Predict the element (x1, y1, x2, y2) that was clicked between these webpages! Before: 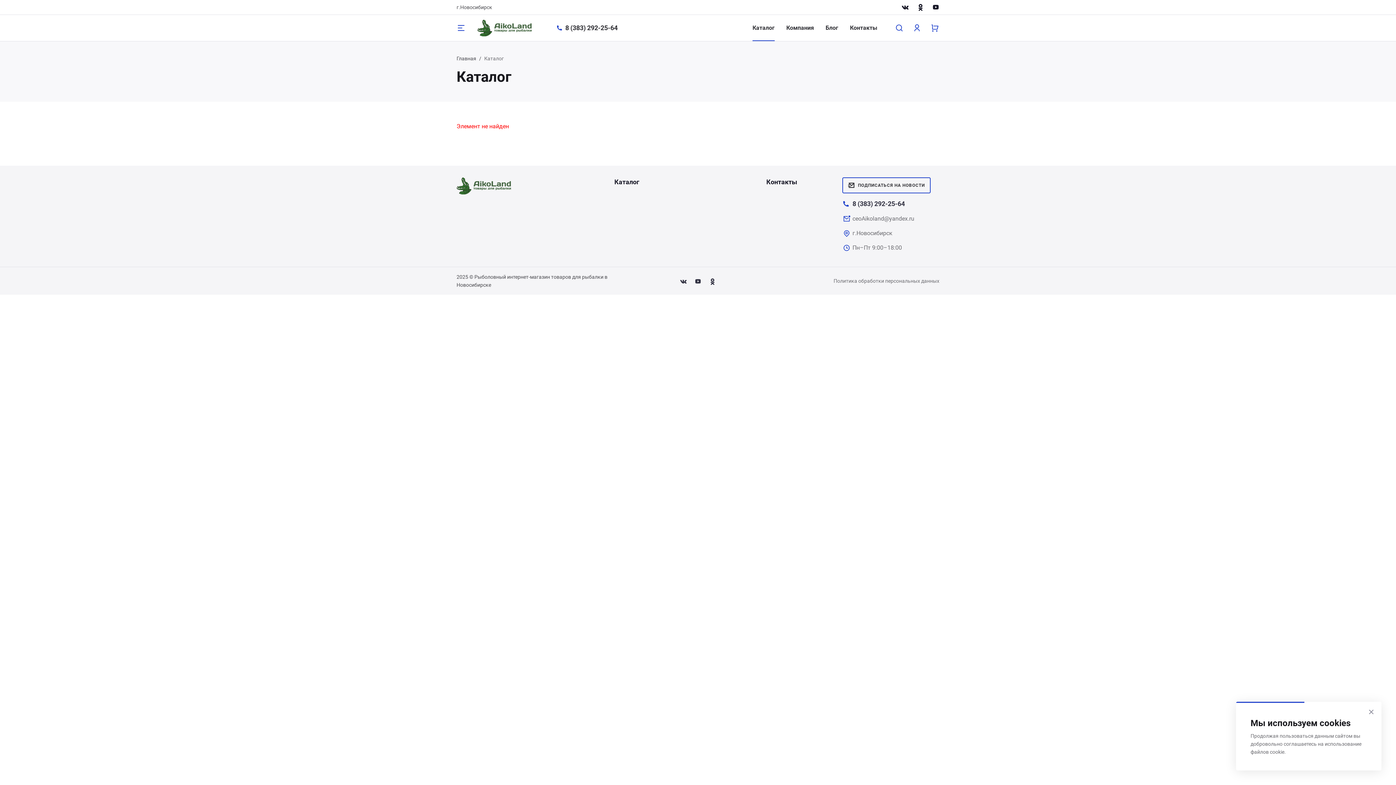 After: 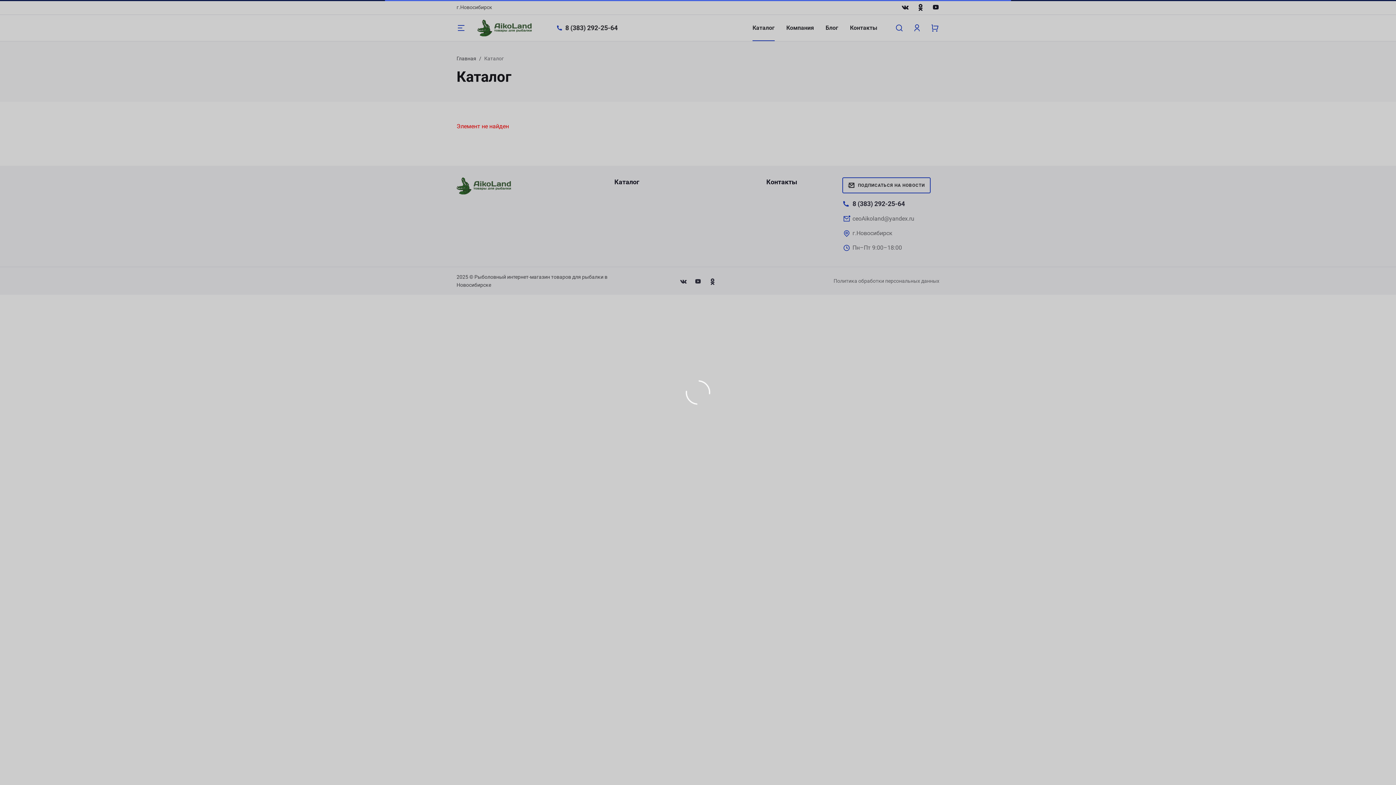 Action: bbox: (456, 14, 465, 41)